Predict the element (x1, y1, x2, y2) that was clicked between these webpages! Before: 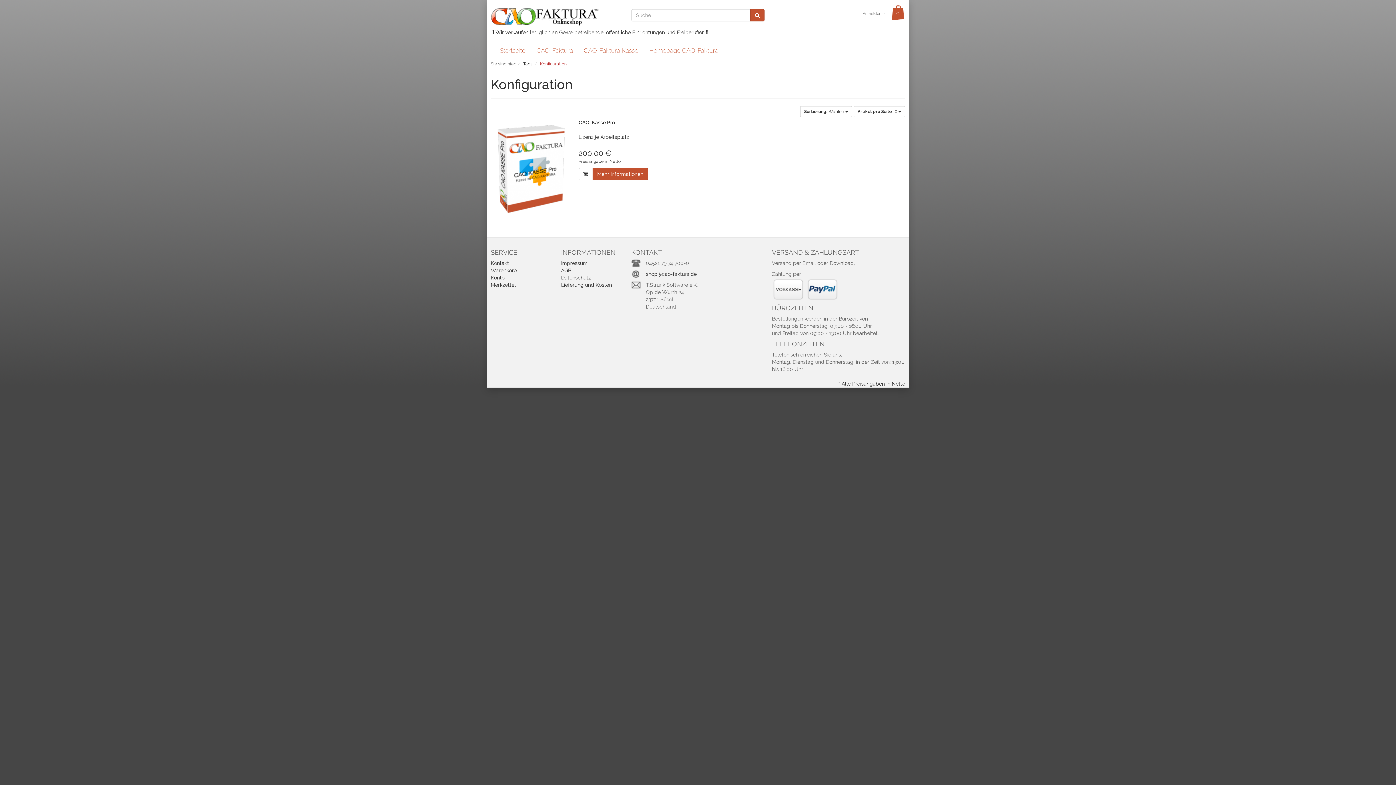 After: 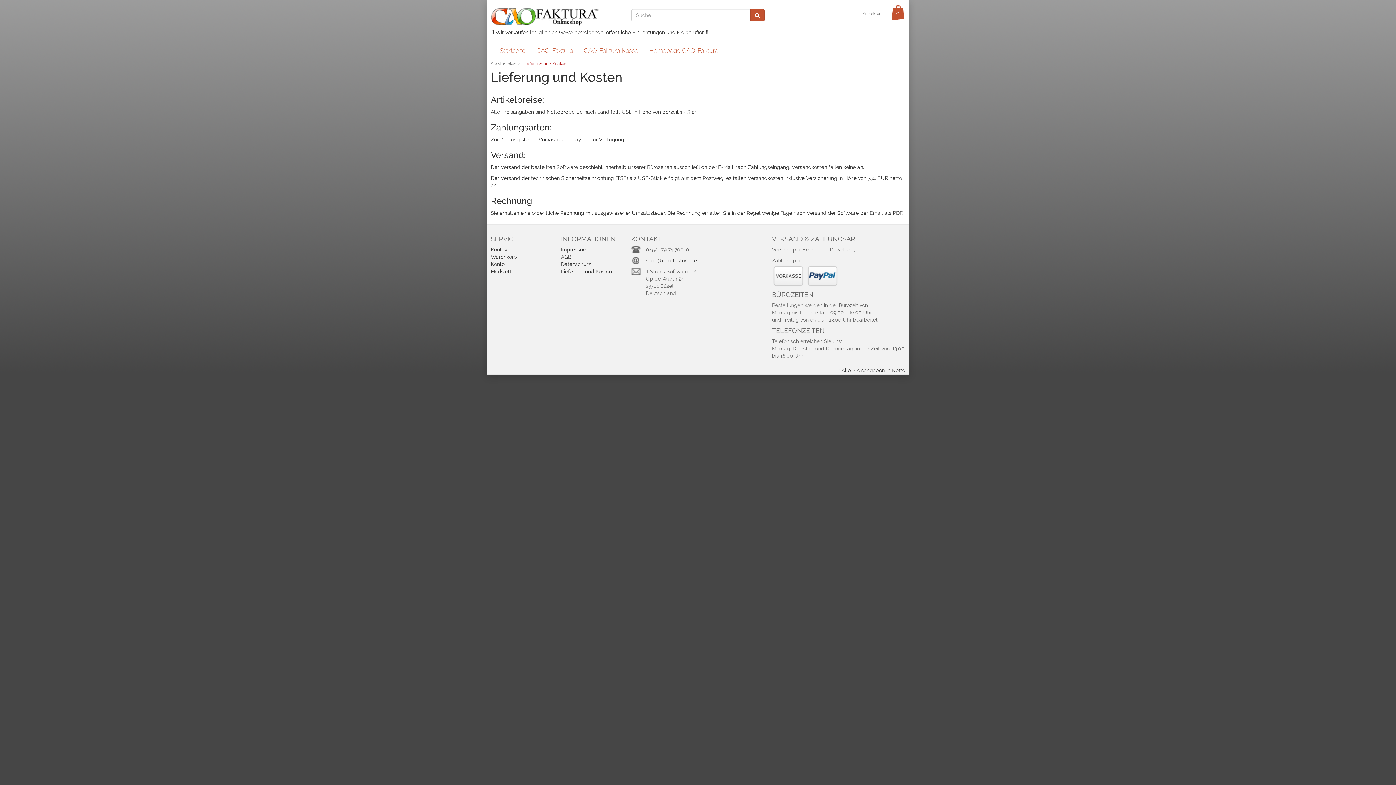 Action: label: Lieferung und Kosten bbox: (561, 282, 612, 288)